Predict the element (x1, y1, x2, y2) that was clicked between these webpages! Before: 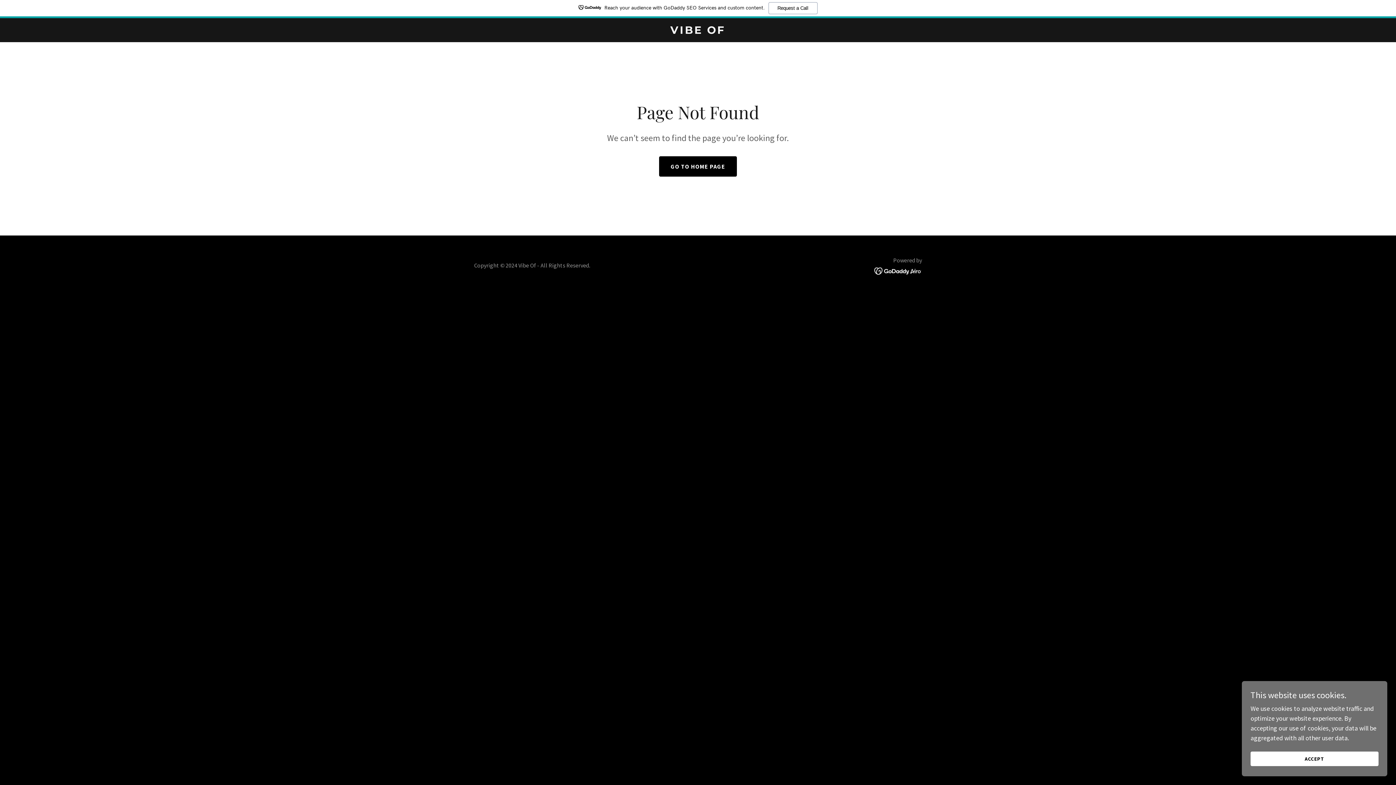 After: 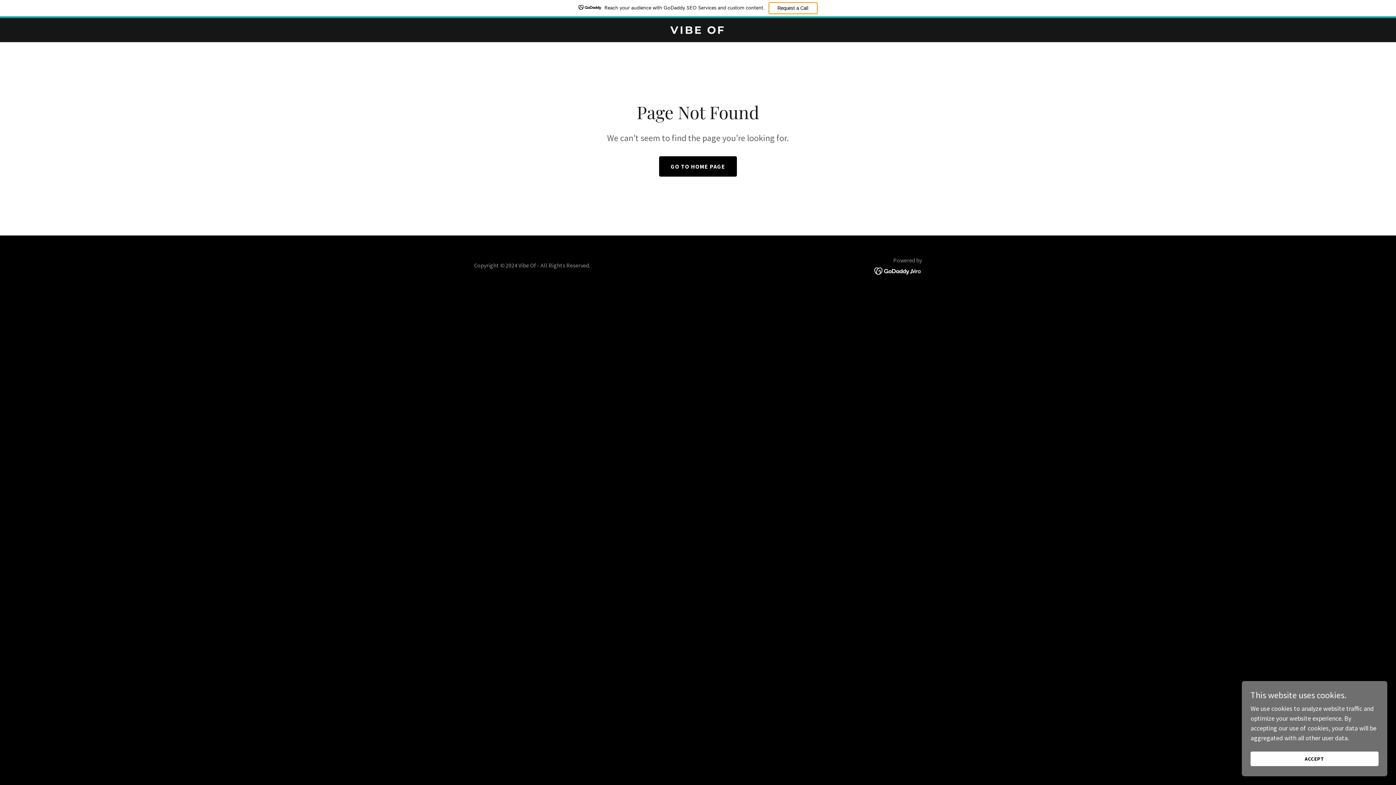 Action: label: Request a Call bbox: (768, 2, 817, 14)